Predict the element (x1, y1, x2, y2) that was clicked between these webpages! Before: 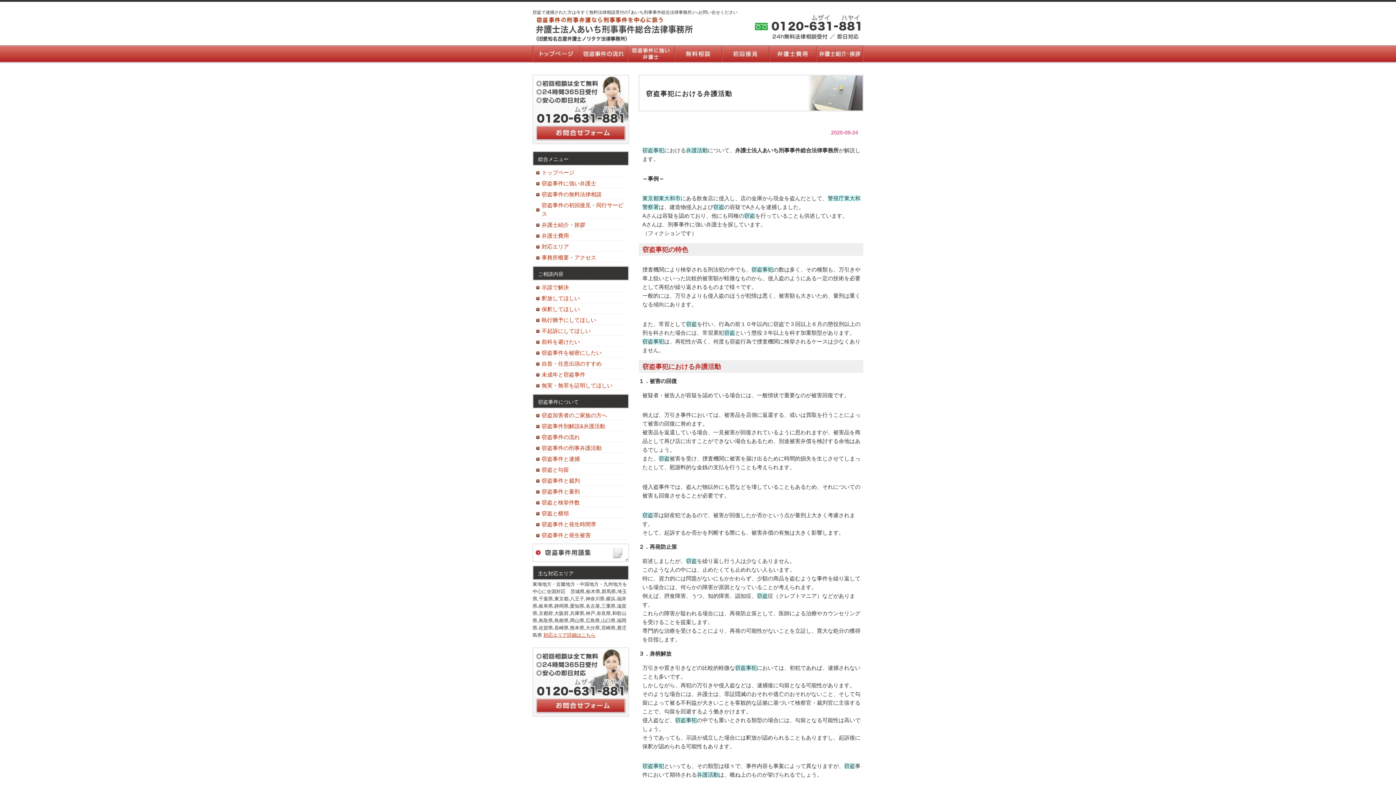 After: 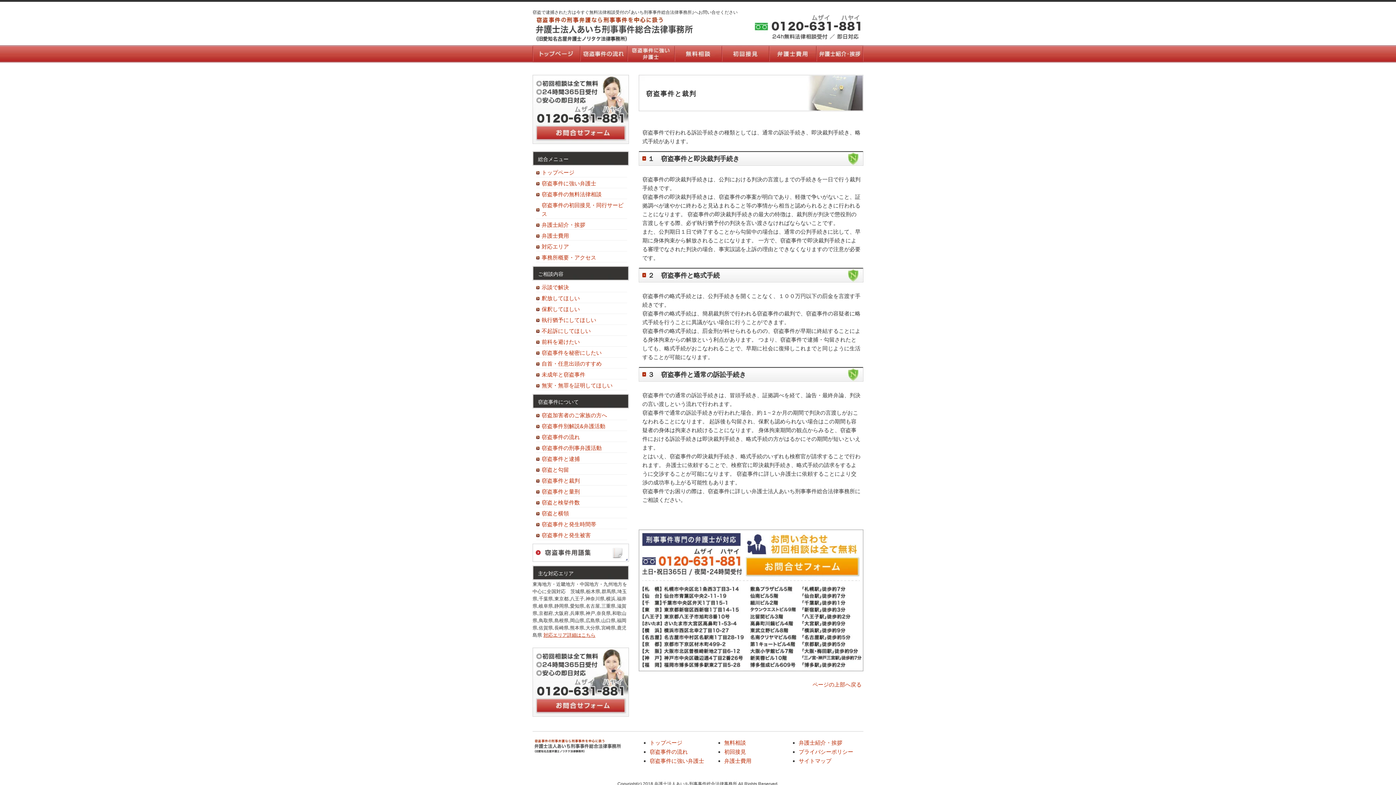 Action: bbox: (536, 476, 627, 485) label: 窃盗事件と裁判